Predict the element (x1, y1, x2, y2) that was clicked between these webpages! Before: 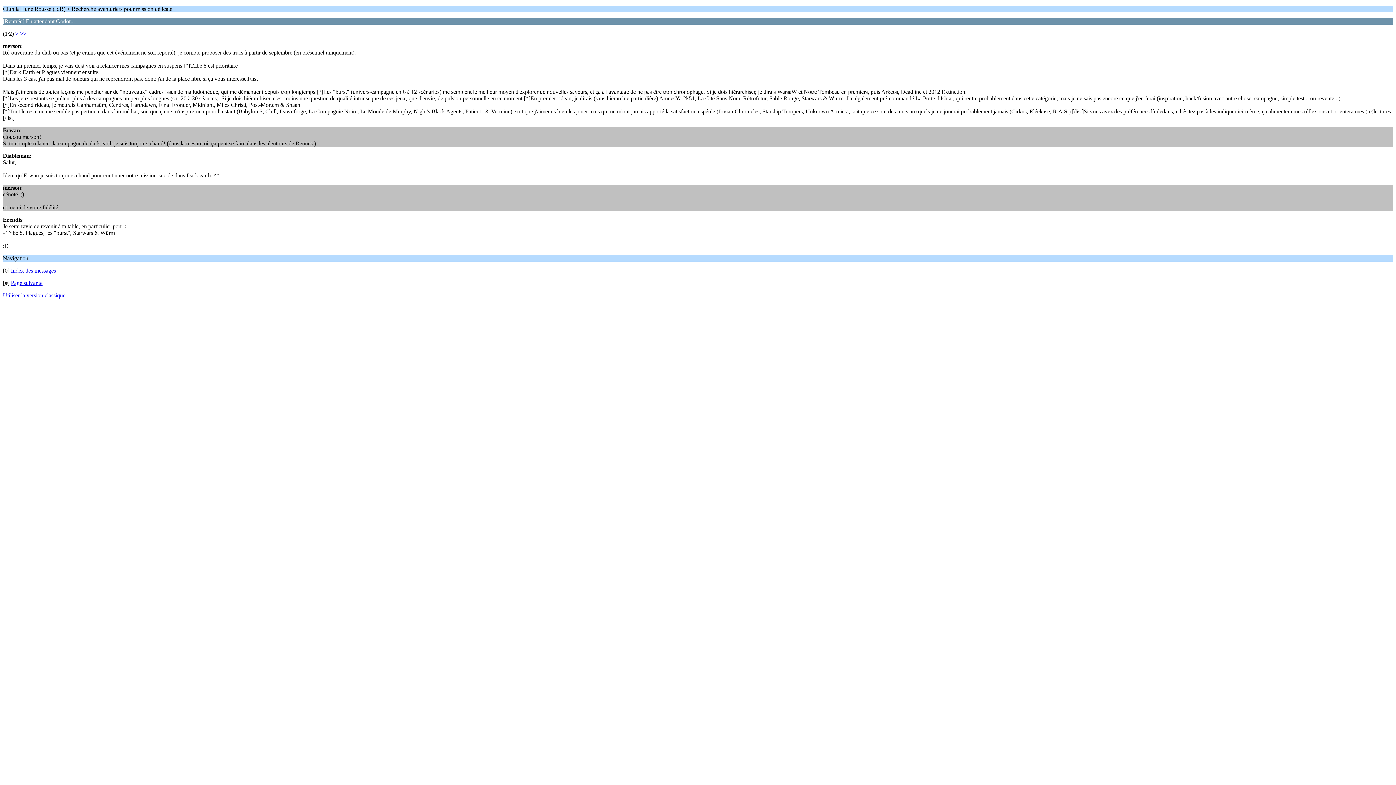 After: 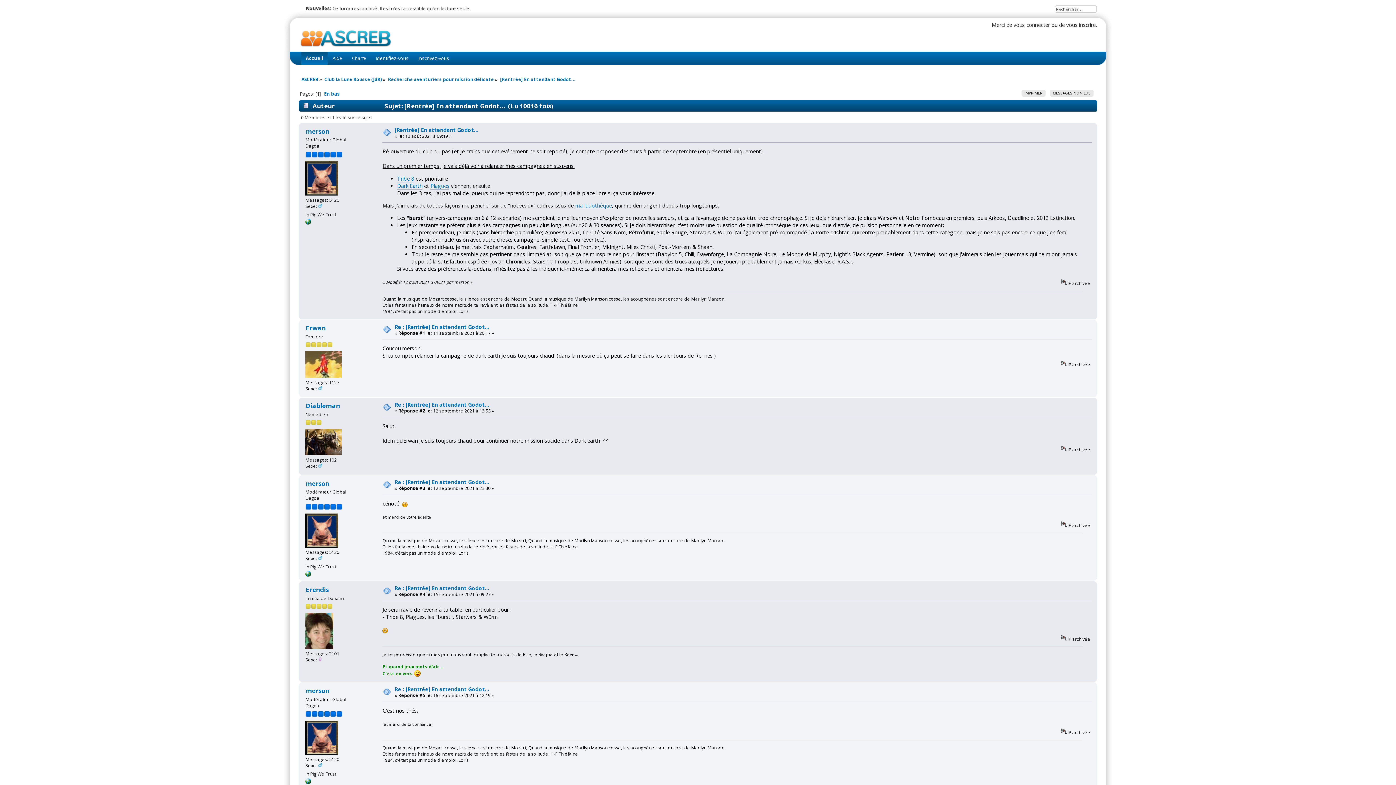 Action: label: Utiliser la version classique bbox: (2, 292, 65, 298)